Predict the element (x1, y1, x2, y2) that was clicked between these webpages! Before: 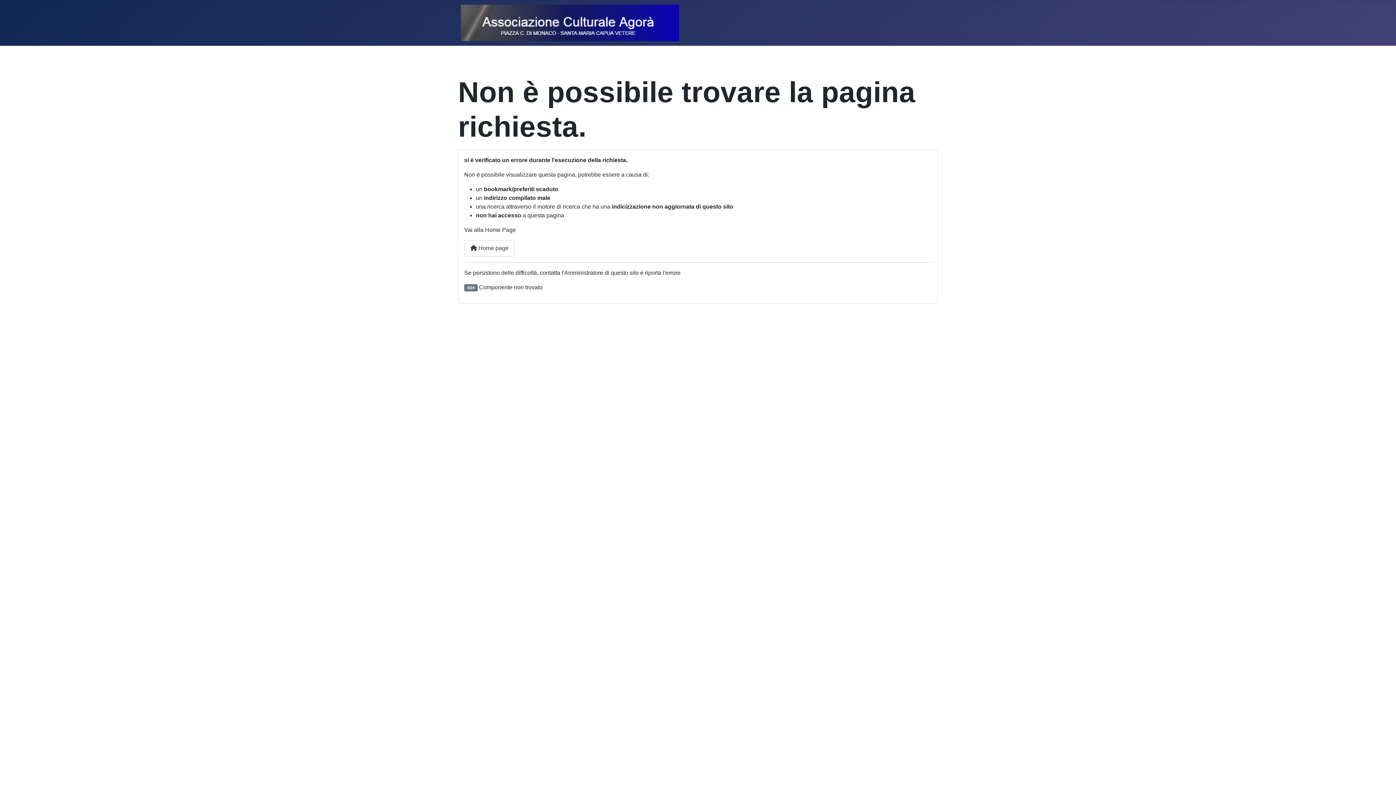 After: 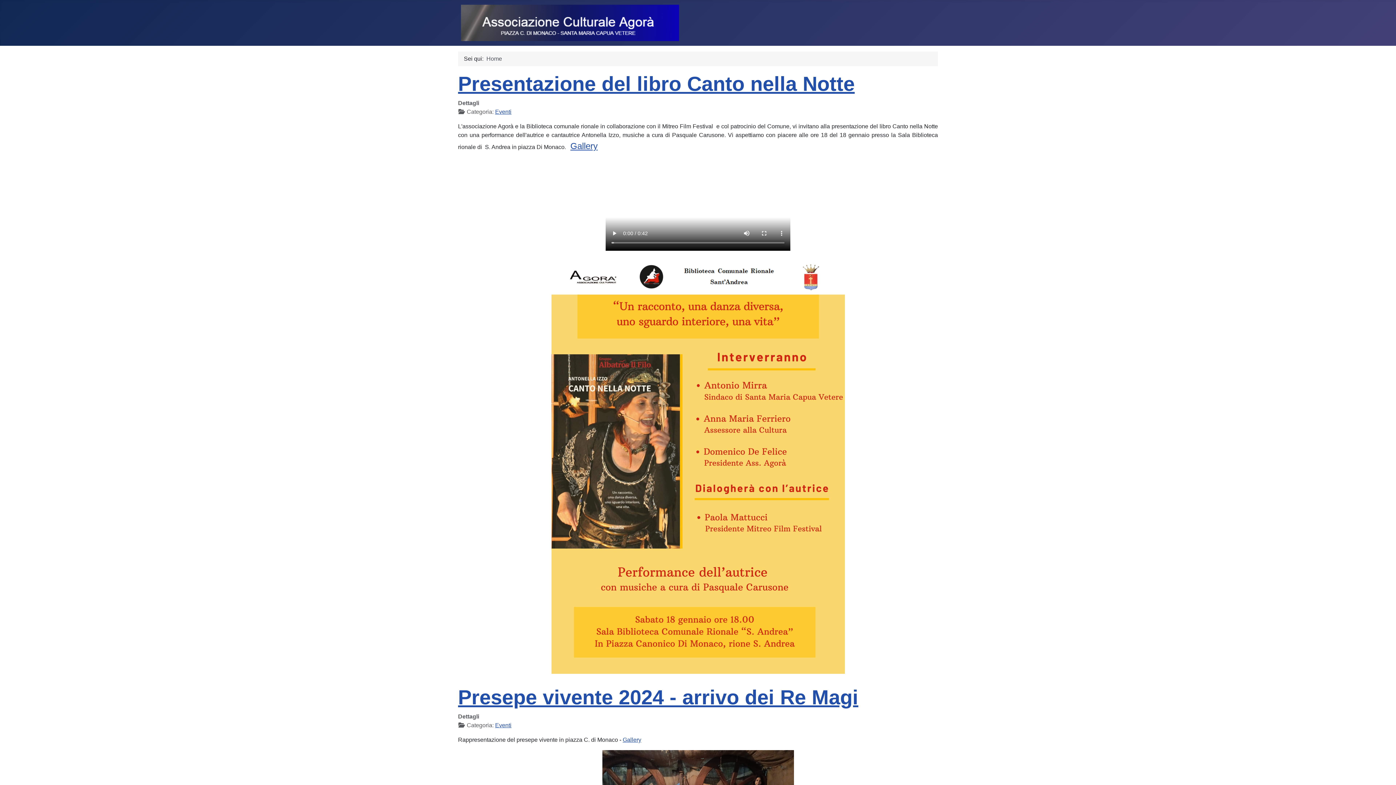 Action: label:  Home page bbox: (464, 240, 514, 256)